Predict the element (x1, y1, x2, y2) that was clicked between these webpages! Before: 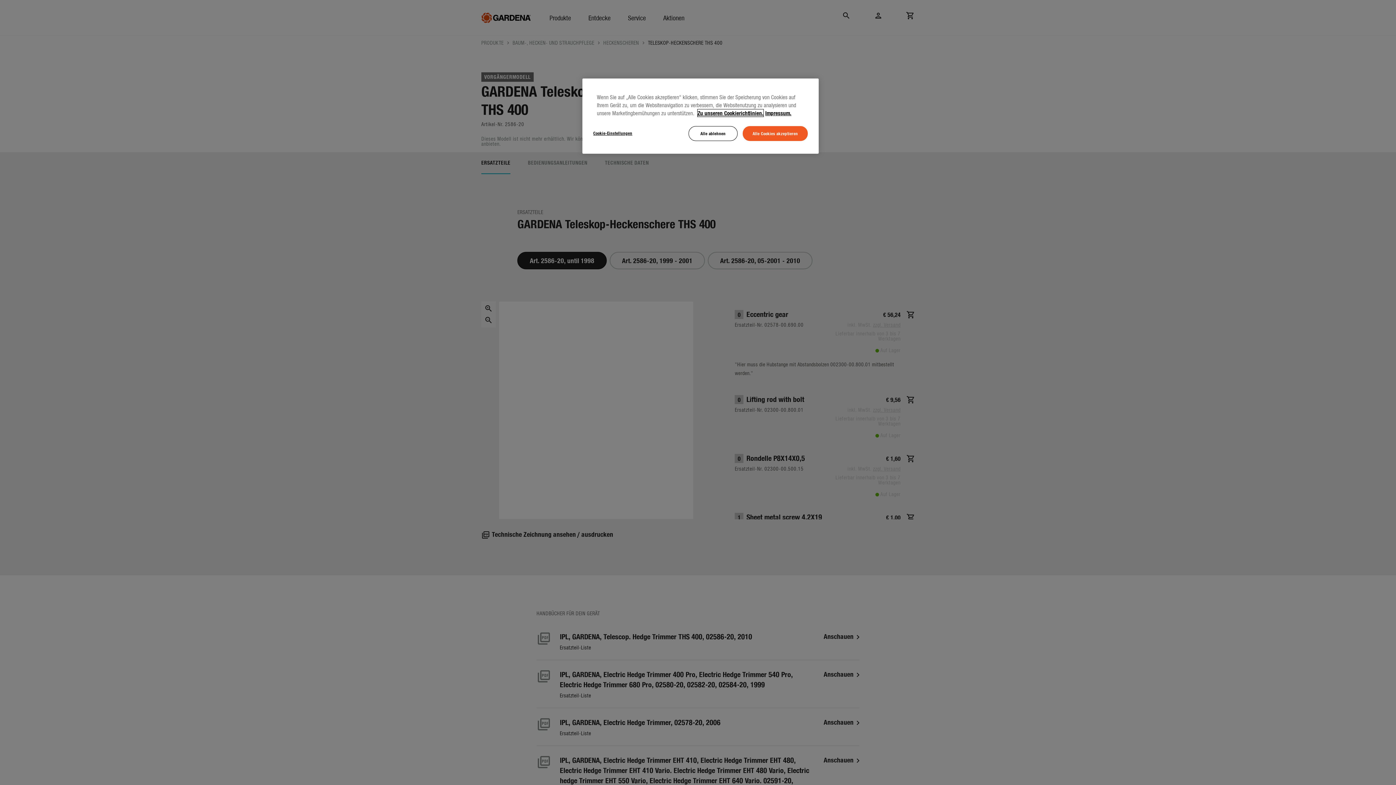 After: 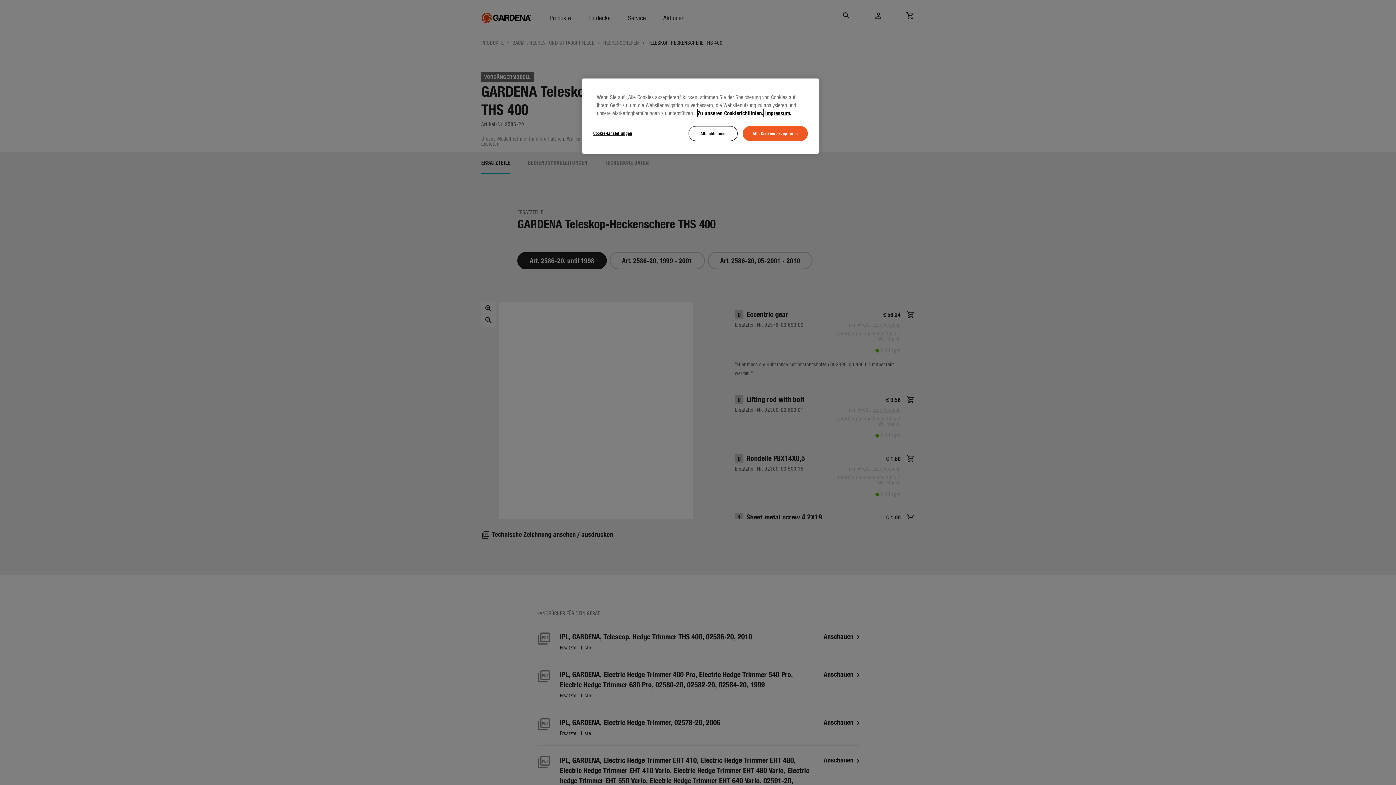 Action: label: Weitere Informationen zum Datenschutz, wird in neuer registerkarte geöffnet bbox: (697, 109, 763, 116)